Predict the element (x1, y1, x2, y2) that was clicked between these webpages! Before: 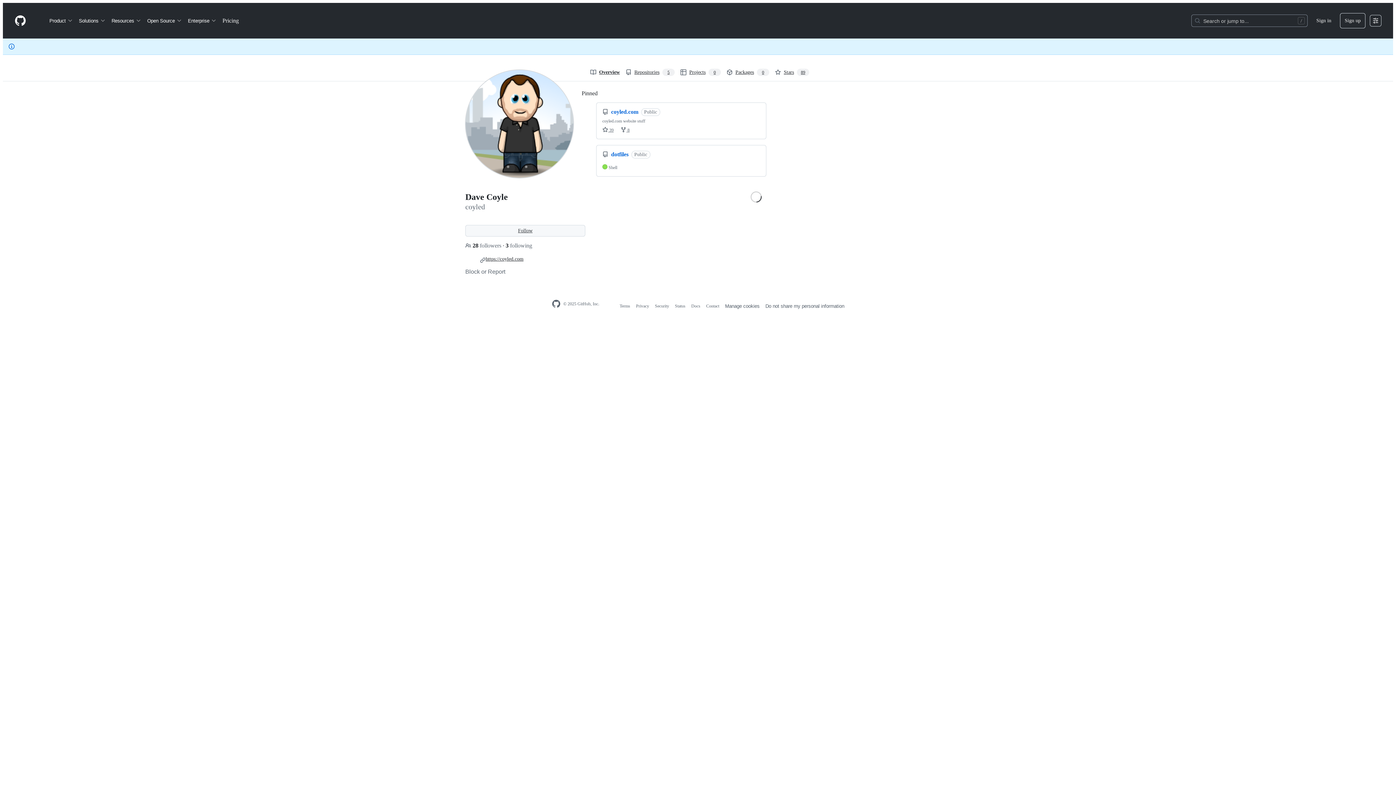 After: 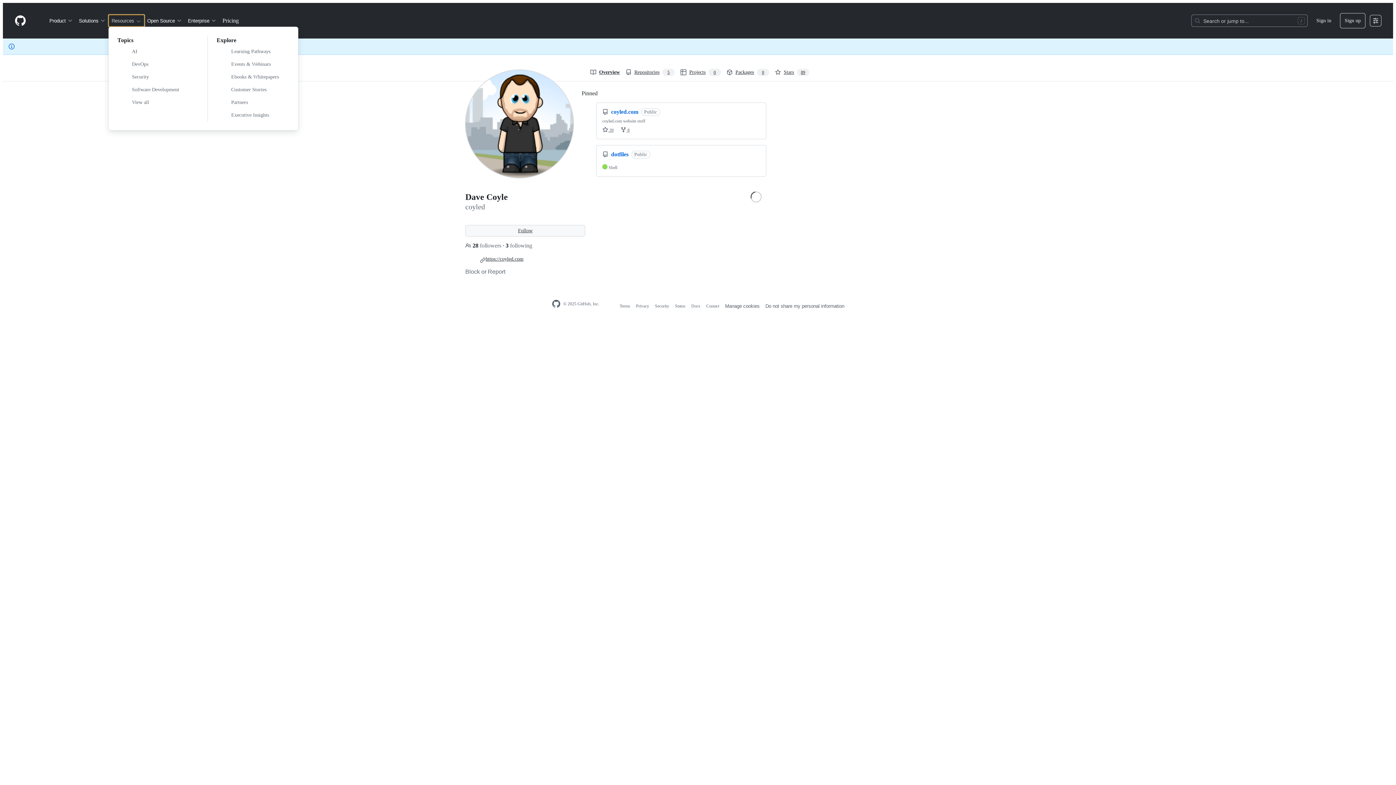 Action: label: Resources bbox: (108, 14, 144, 26)